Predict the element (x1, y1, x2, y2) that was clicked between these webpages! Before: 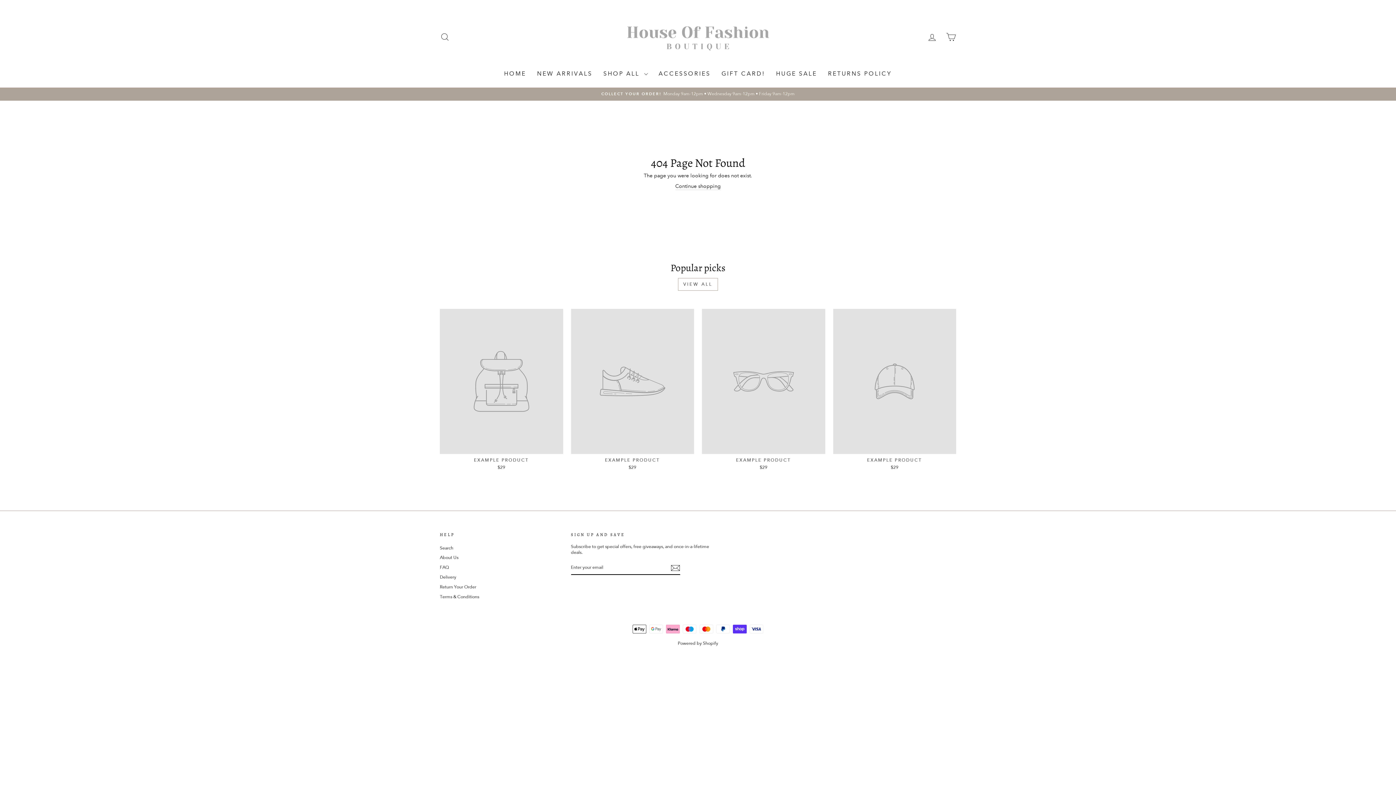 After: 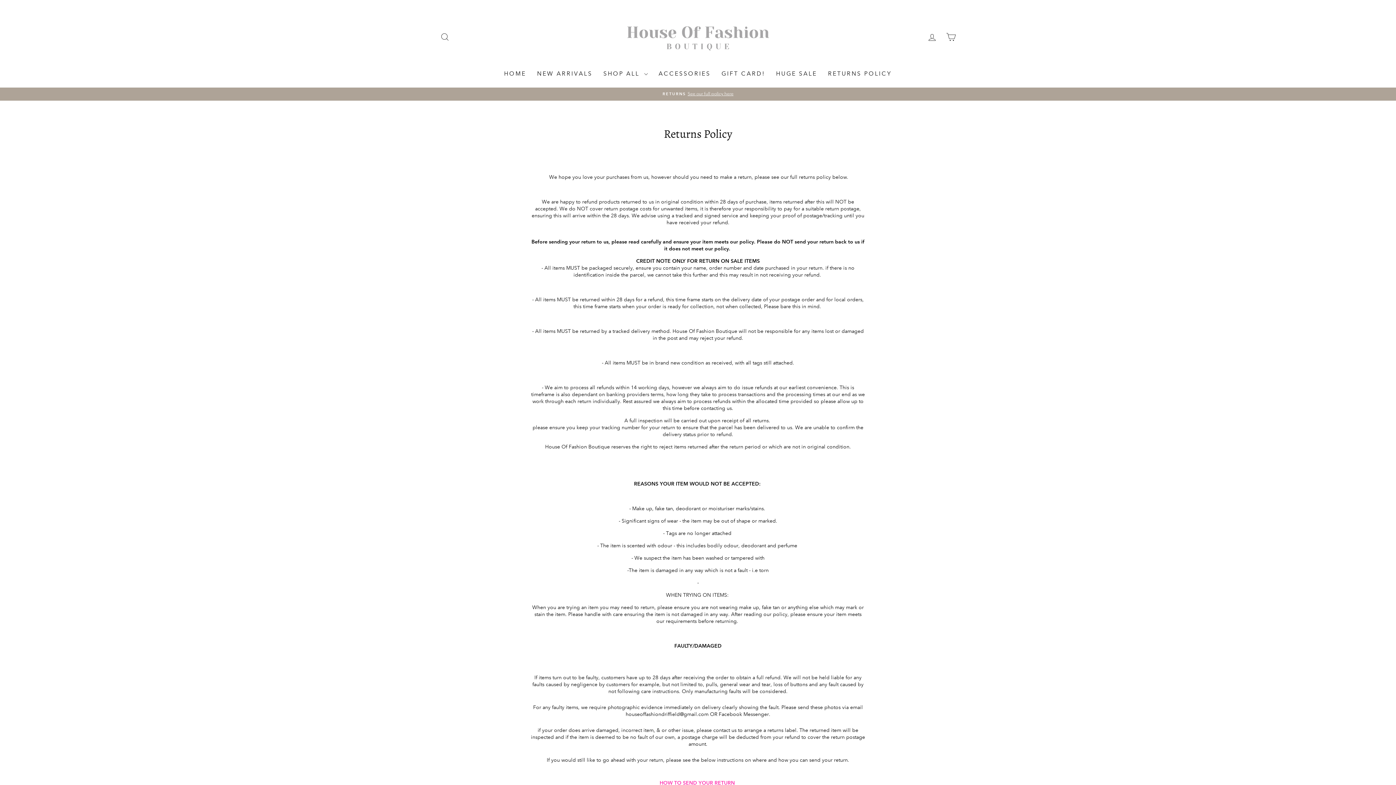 Action: label: RETURNS POLICY bbox: (822, 67, 897, 80)